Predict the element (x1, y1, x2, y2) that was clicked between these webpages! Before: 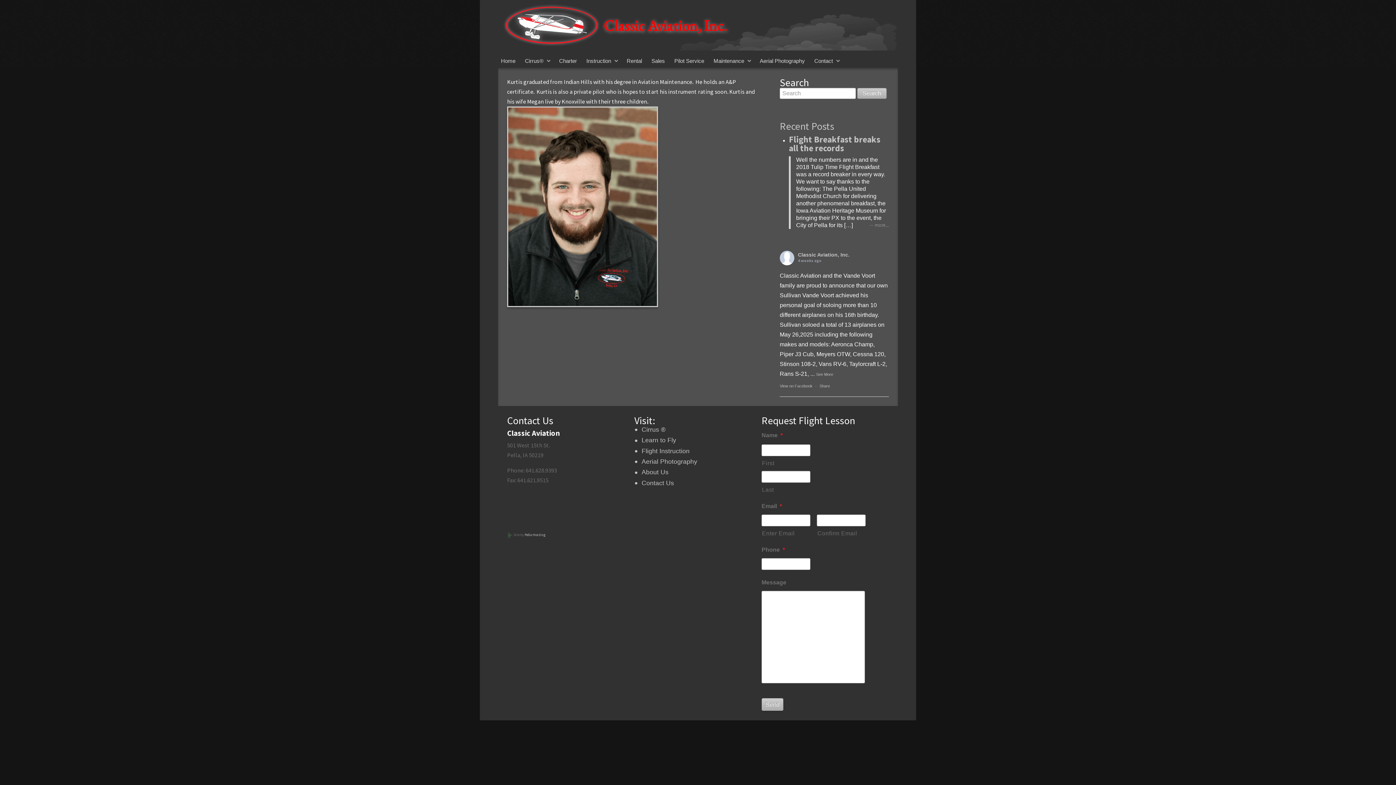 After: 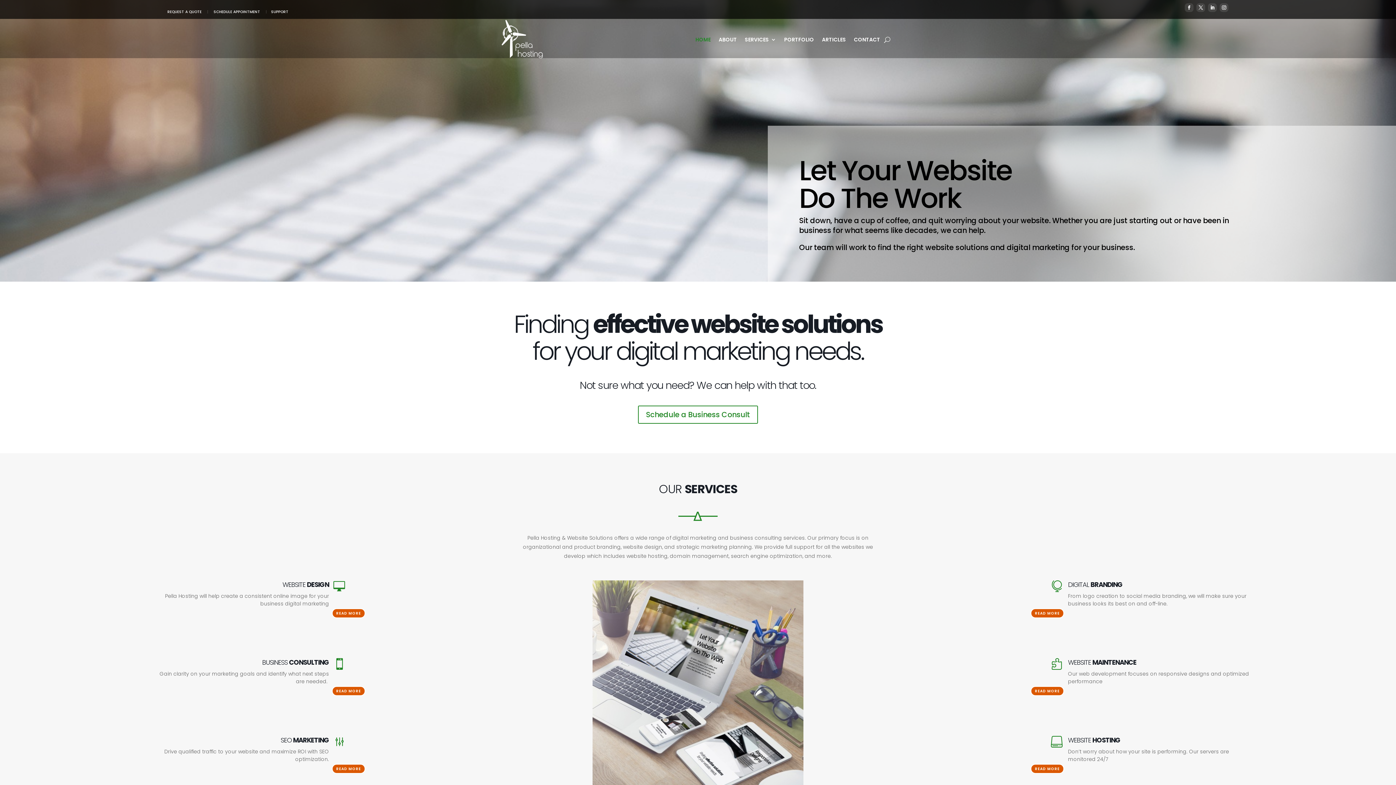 Action: label: Pella Hosting bbox: (524, 532, 545, 537)